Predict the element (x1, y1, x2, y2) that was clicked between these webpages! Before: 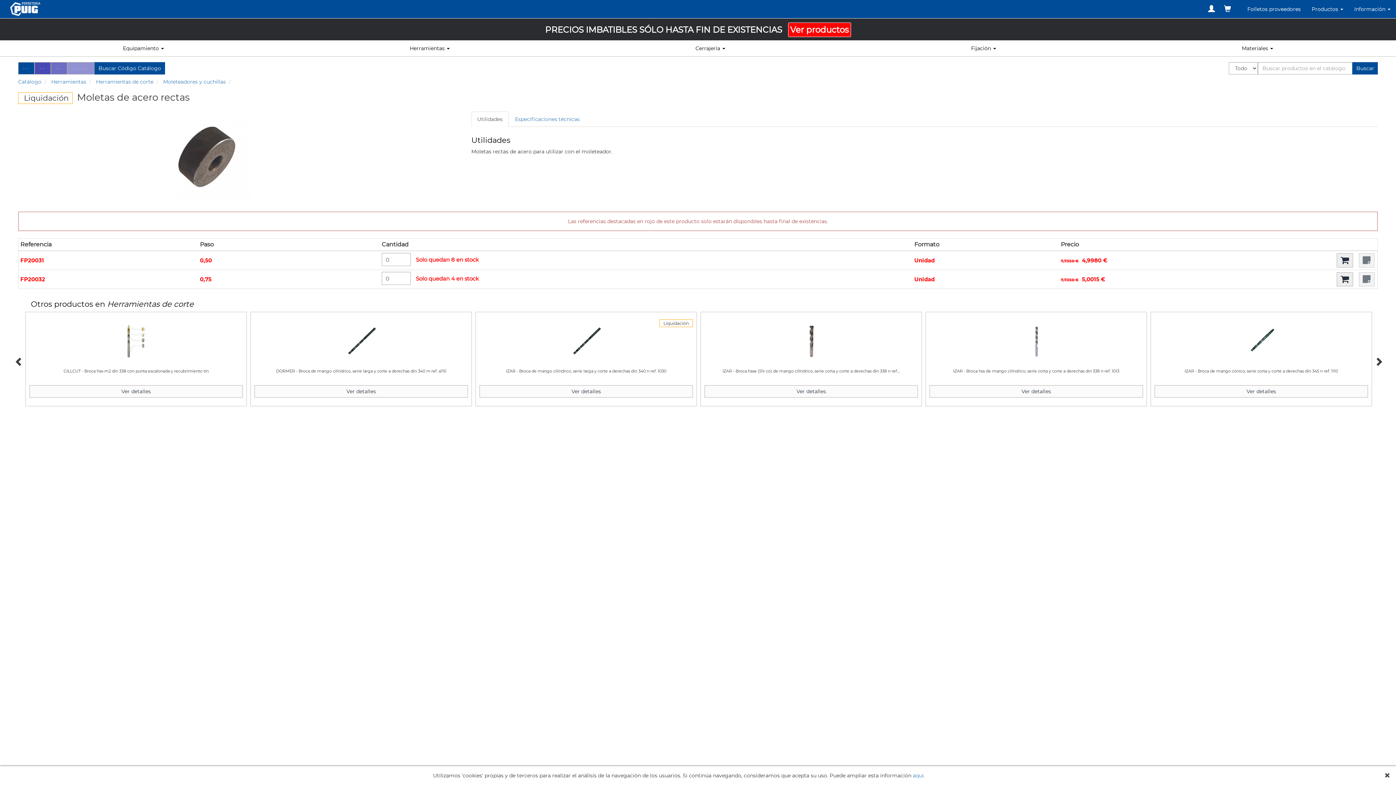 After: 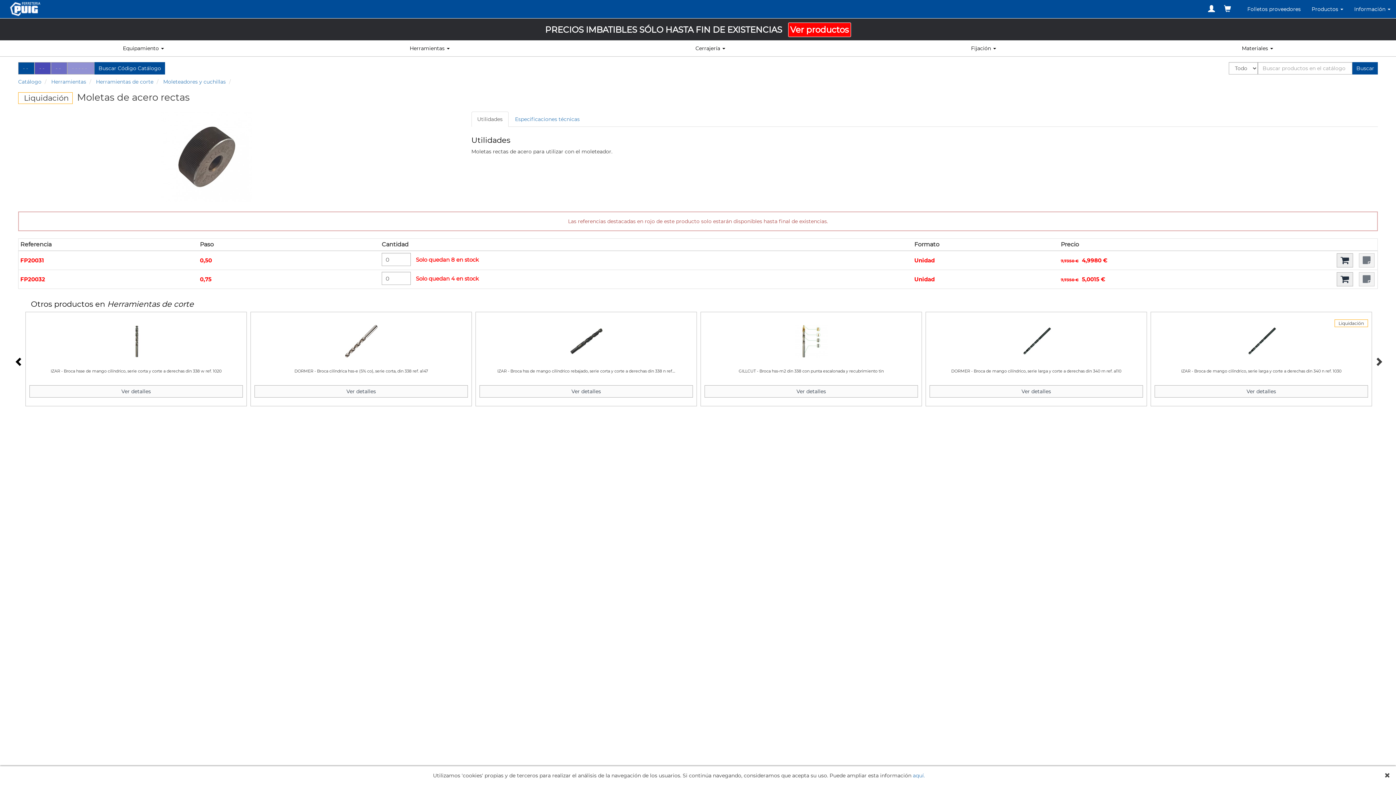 Action: label: Previous bbox: (14, 357, 21, 364)